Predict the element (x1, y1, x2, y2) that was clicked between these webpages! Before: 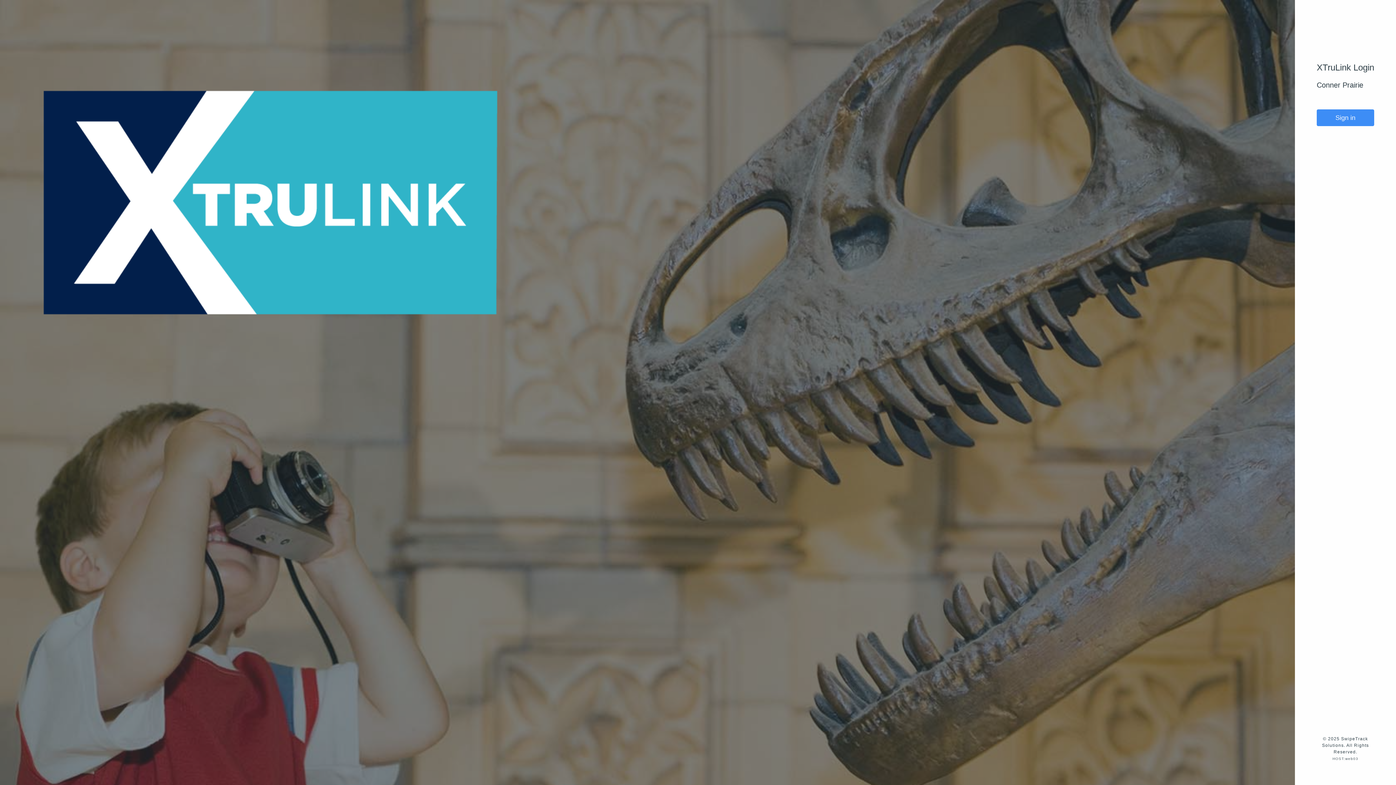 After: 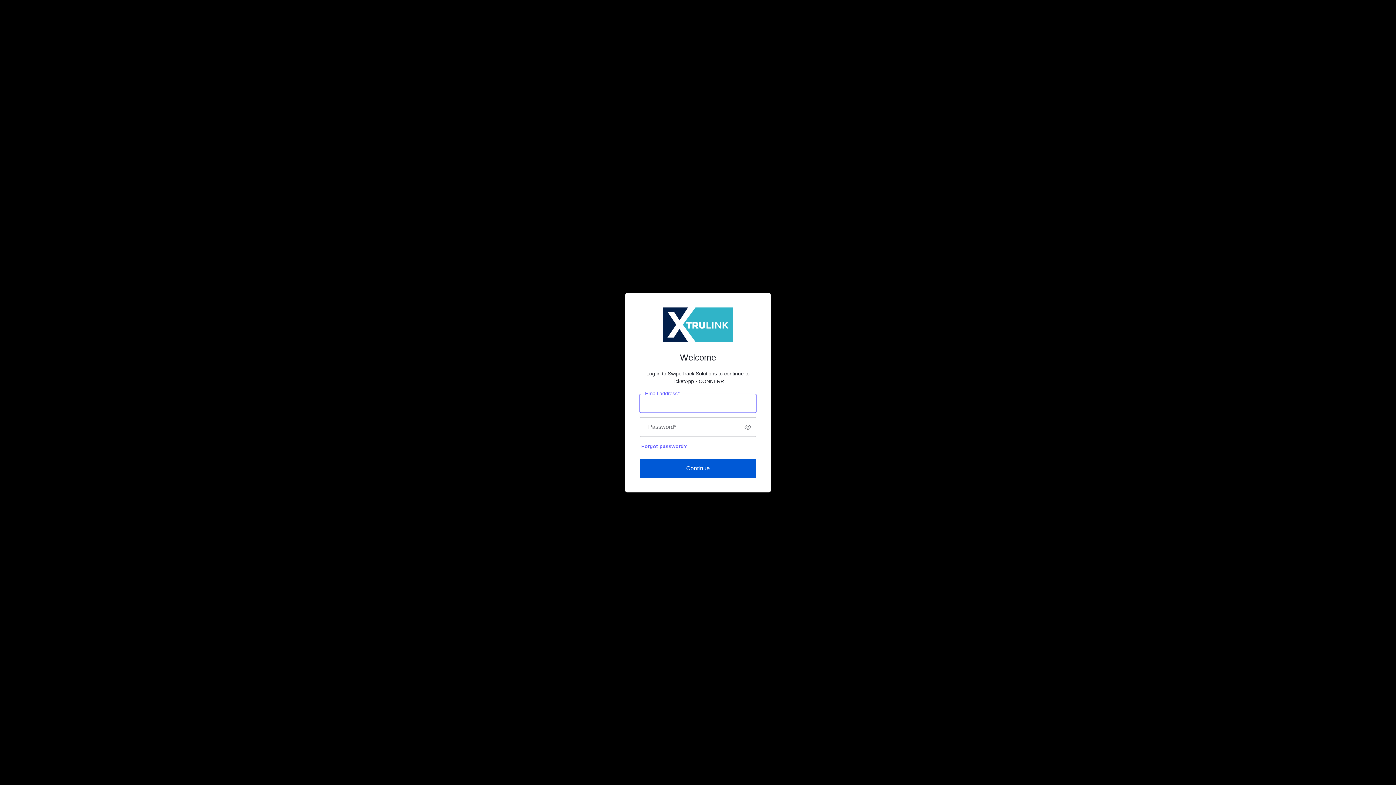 Action: label: Sign in bbox: (1317, 109, 1374, 126)